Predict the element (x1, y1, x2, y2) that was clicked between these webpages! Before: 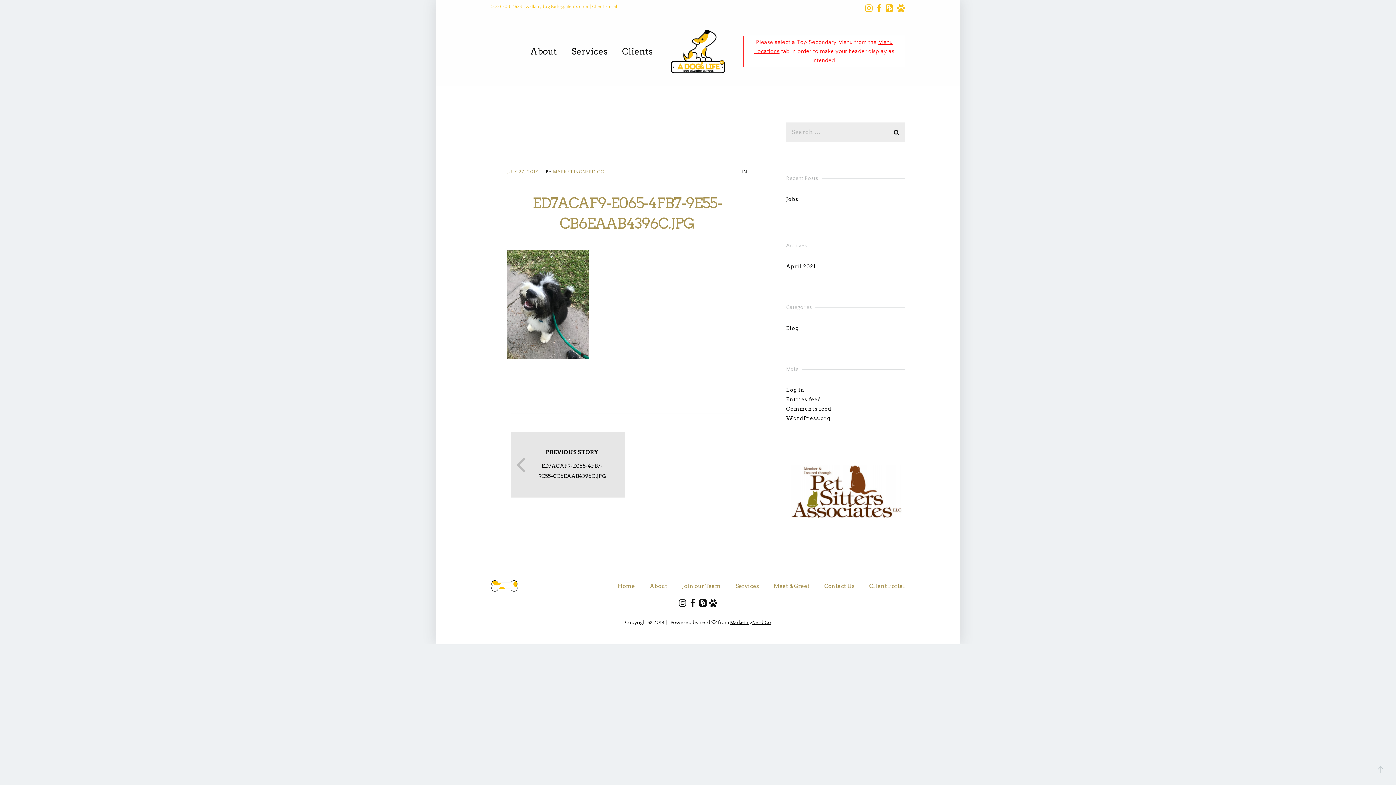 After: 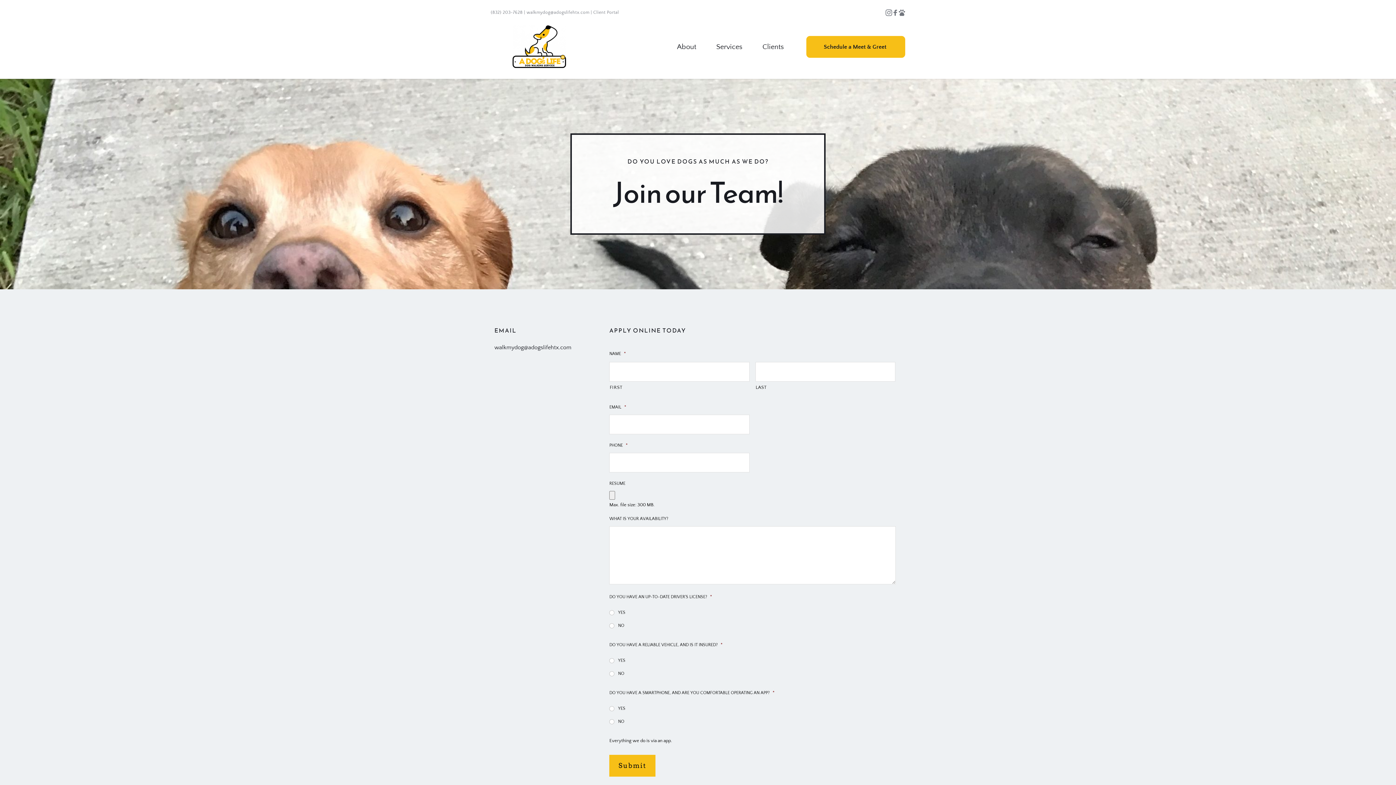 Action: label: Join our Team bbox: (682, 581, 721, 591)